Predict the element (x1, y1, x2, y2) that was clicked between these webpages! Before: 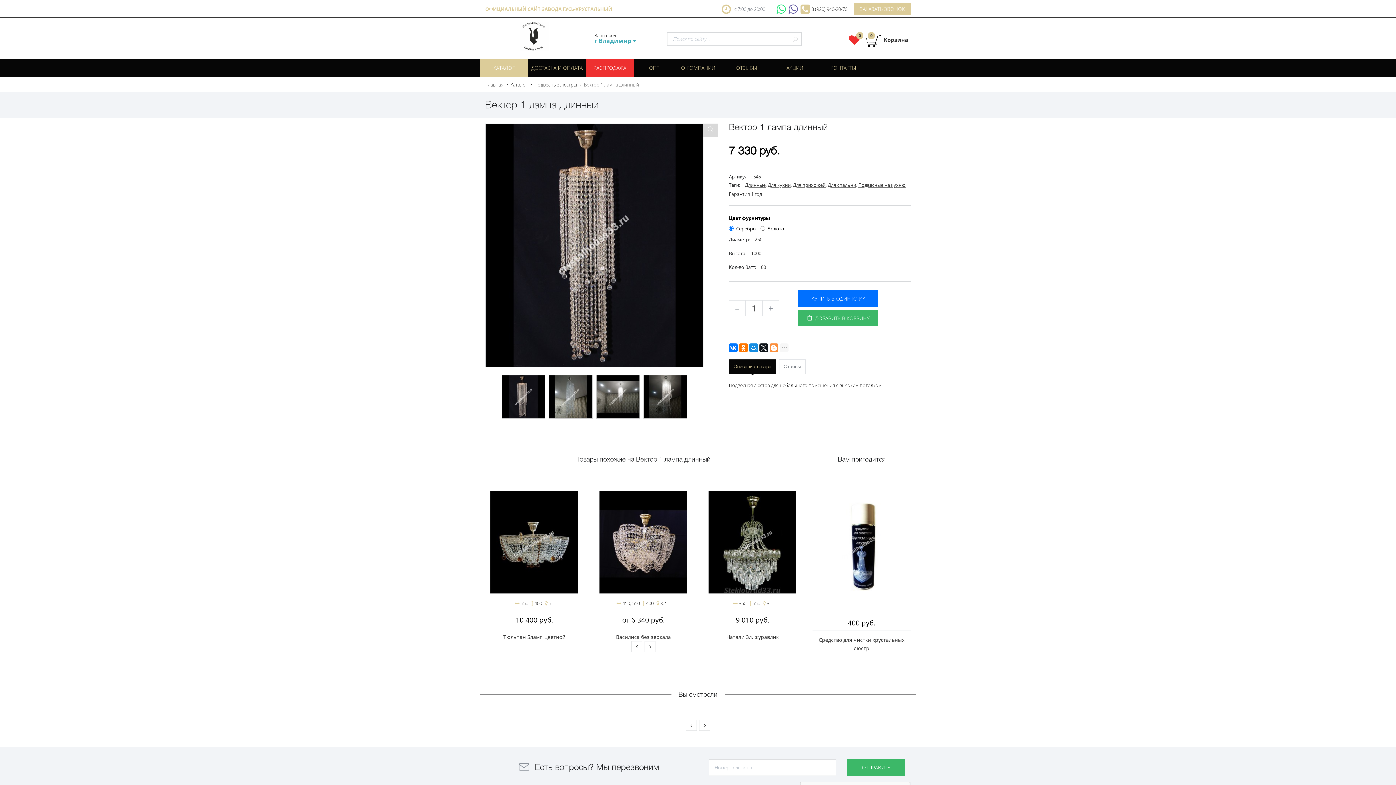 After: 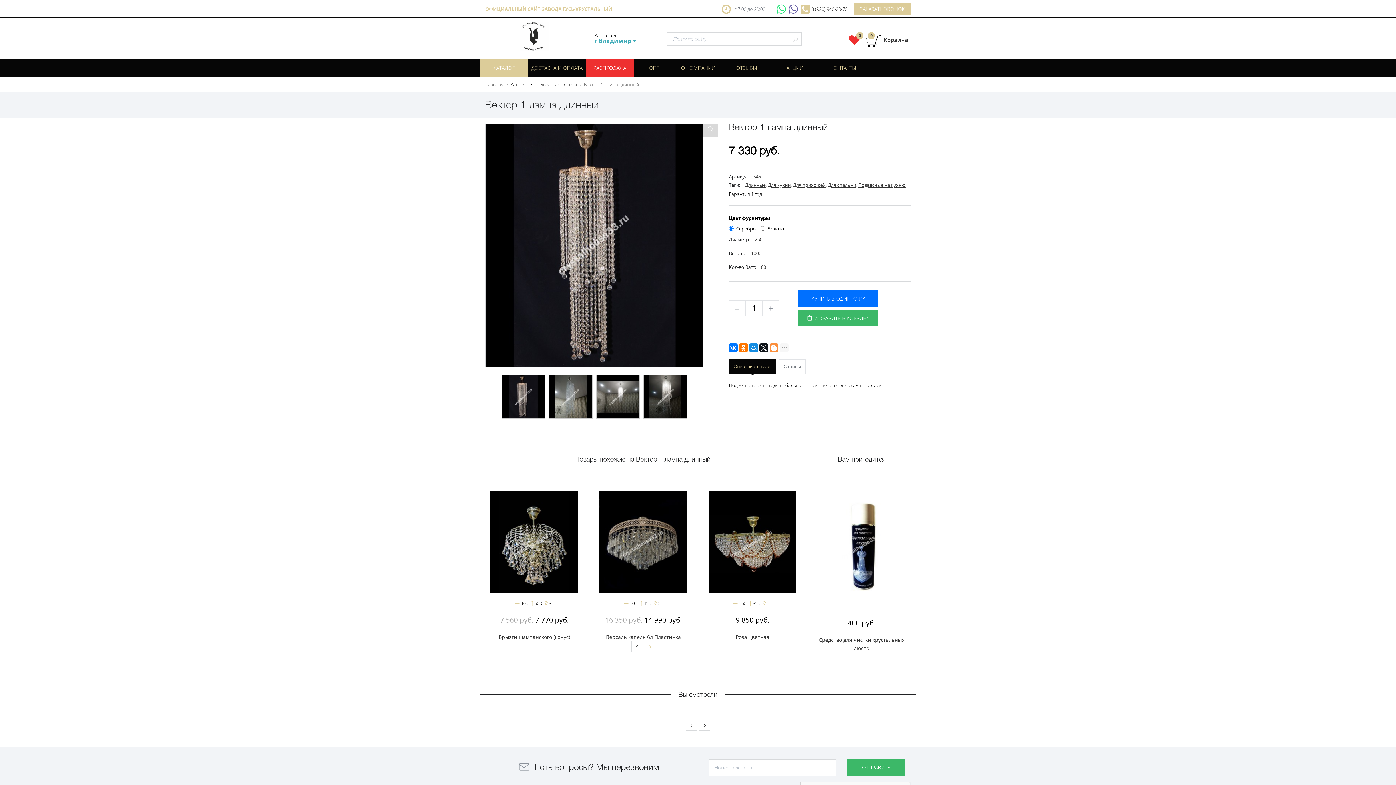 Action: bbox: (644, 641, 655, 652)